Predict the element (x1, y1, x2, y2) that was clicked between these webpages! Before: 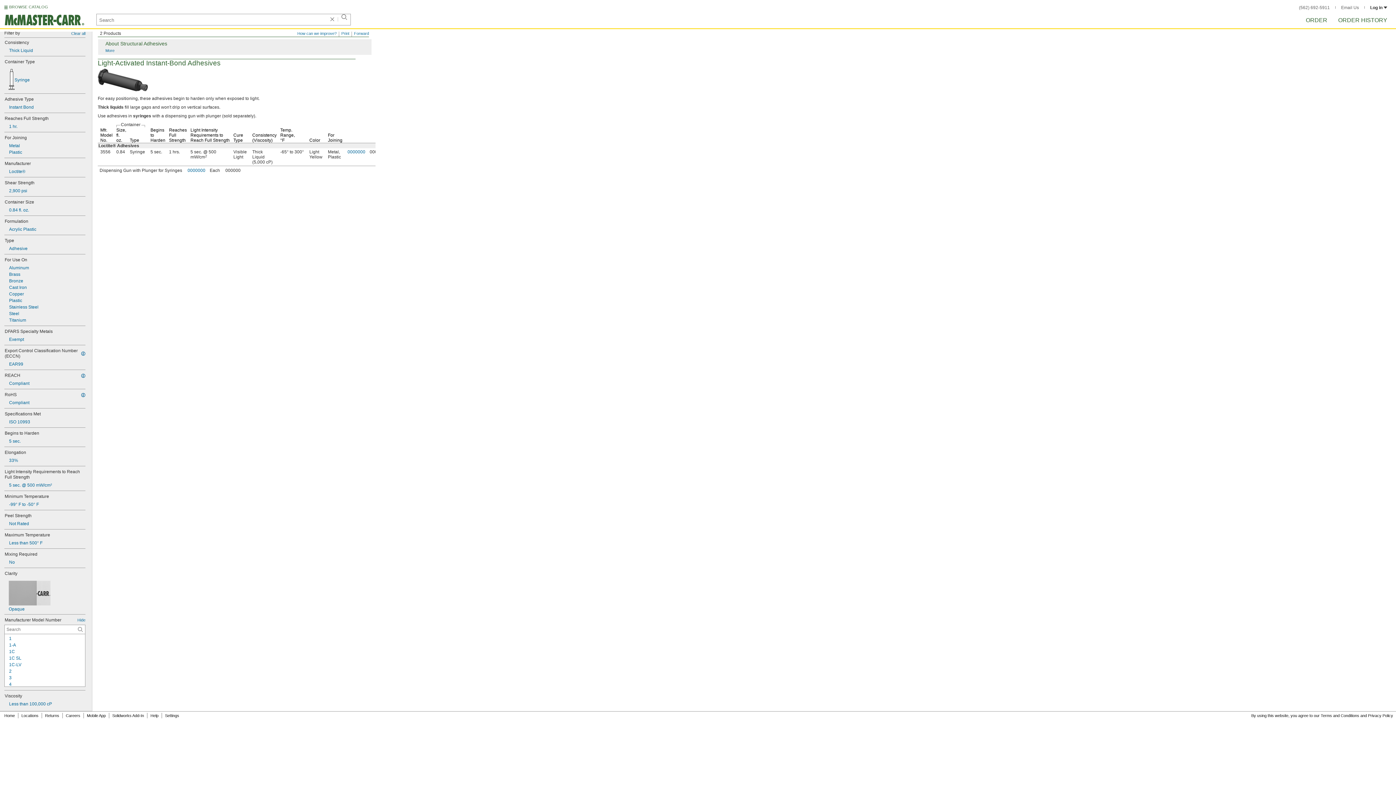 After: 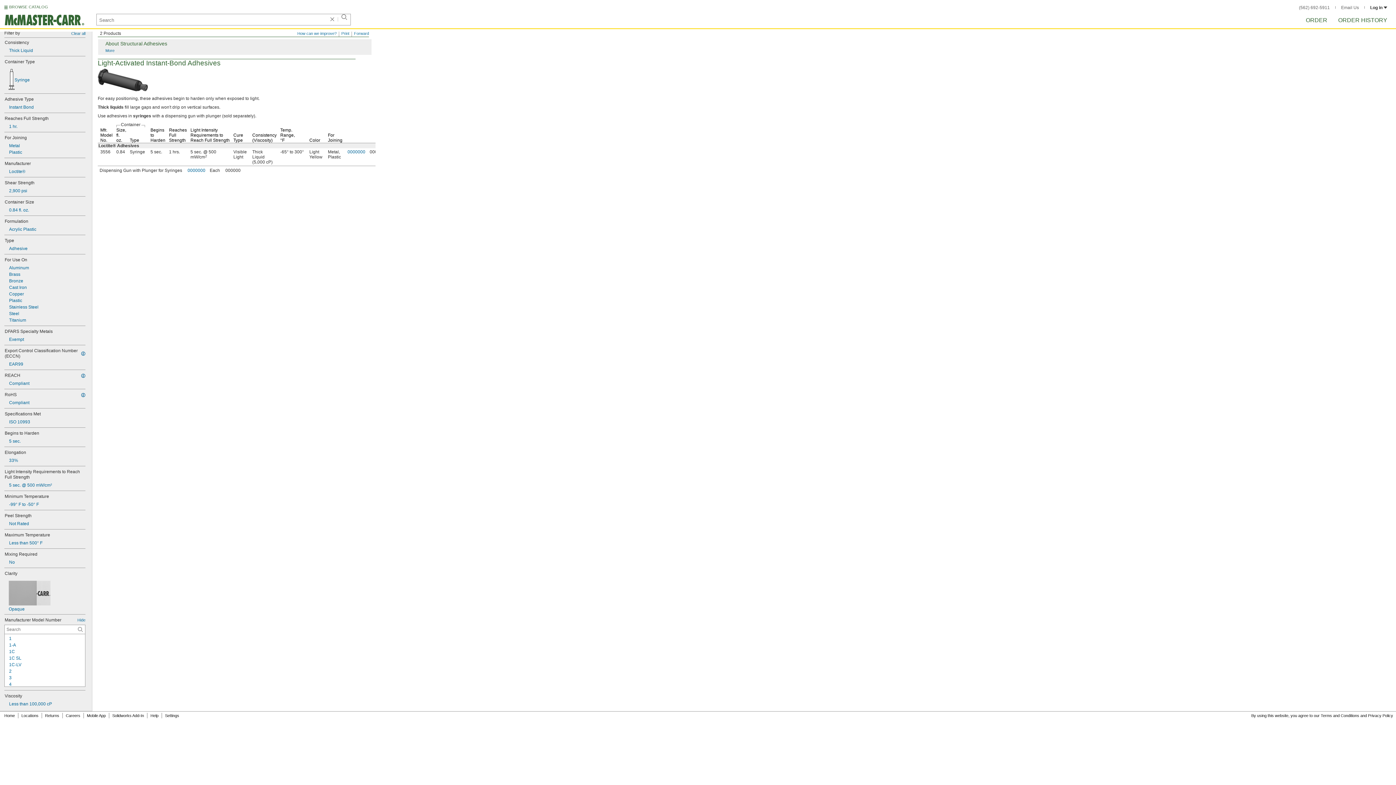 Action: bbox: (4, 122, 85, 129) label: 1 hr.